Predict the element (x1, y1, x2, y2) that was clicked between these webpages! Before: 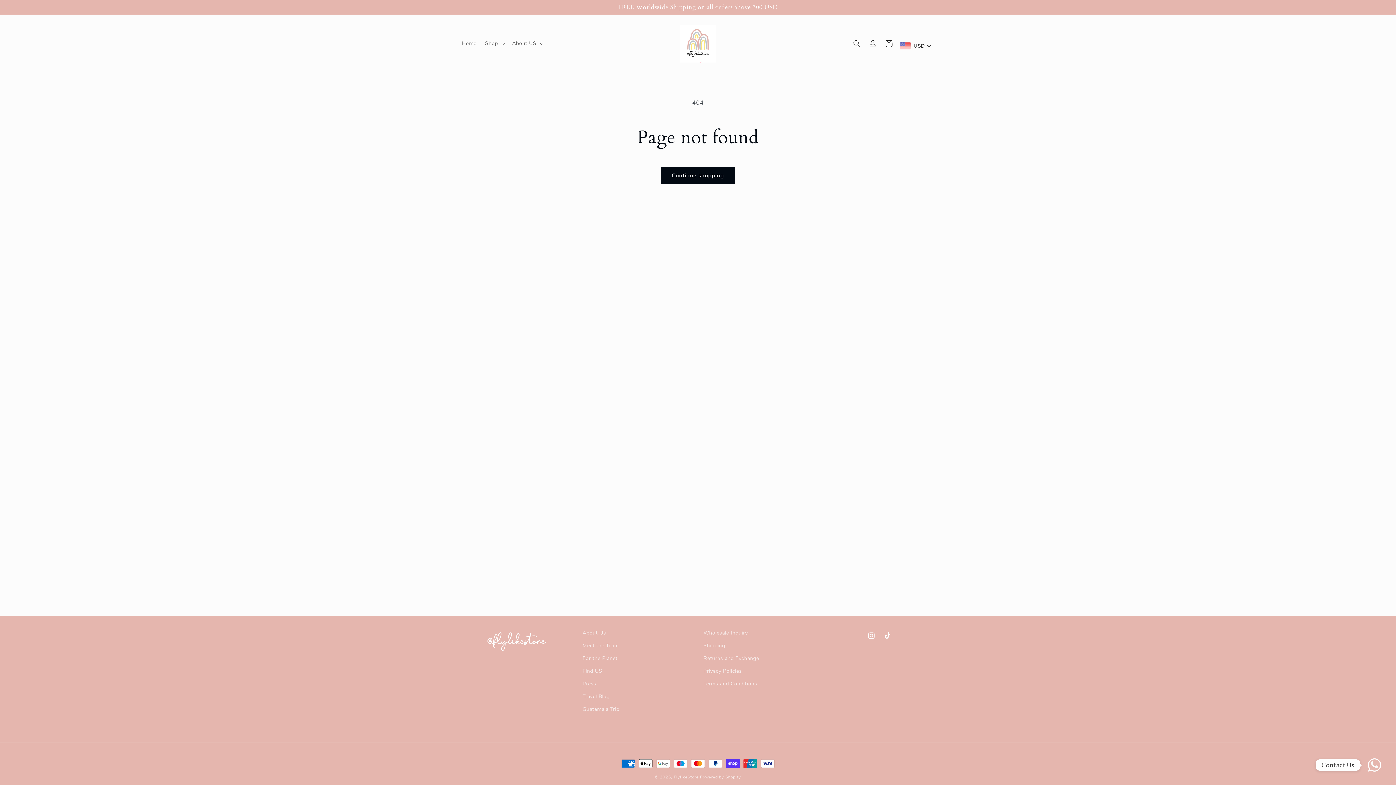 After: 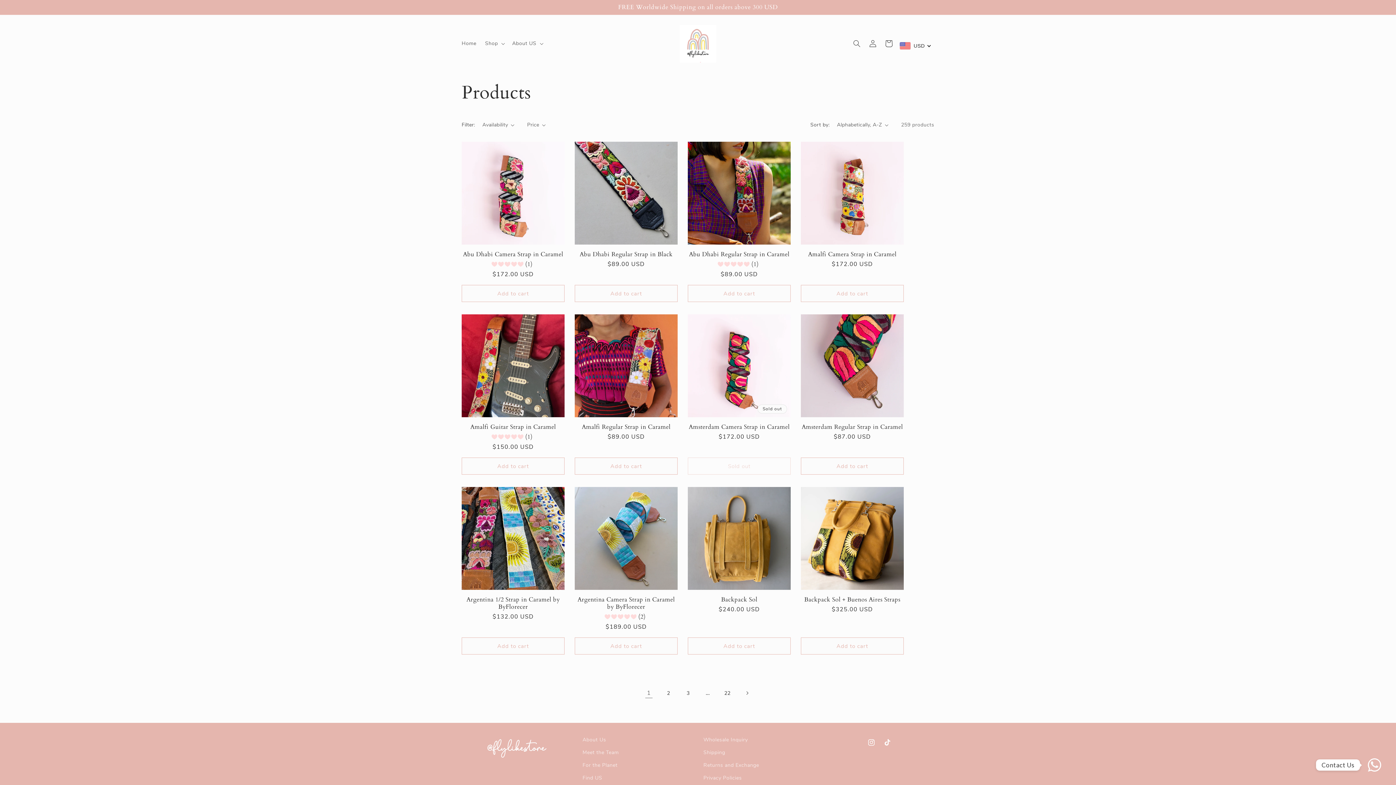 Action: label: Continue shopping bbox: (661, 166, 735, 184)